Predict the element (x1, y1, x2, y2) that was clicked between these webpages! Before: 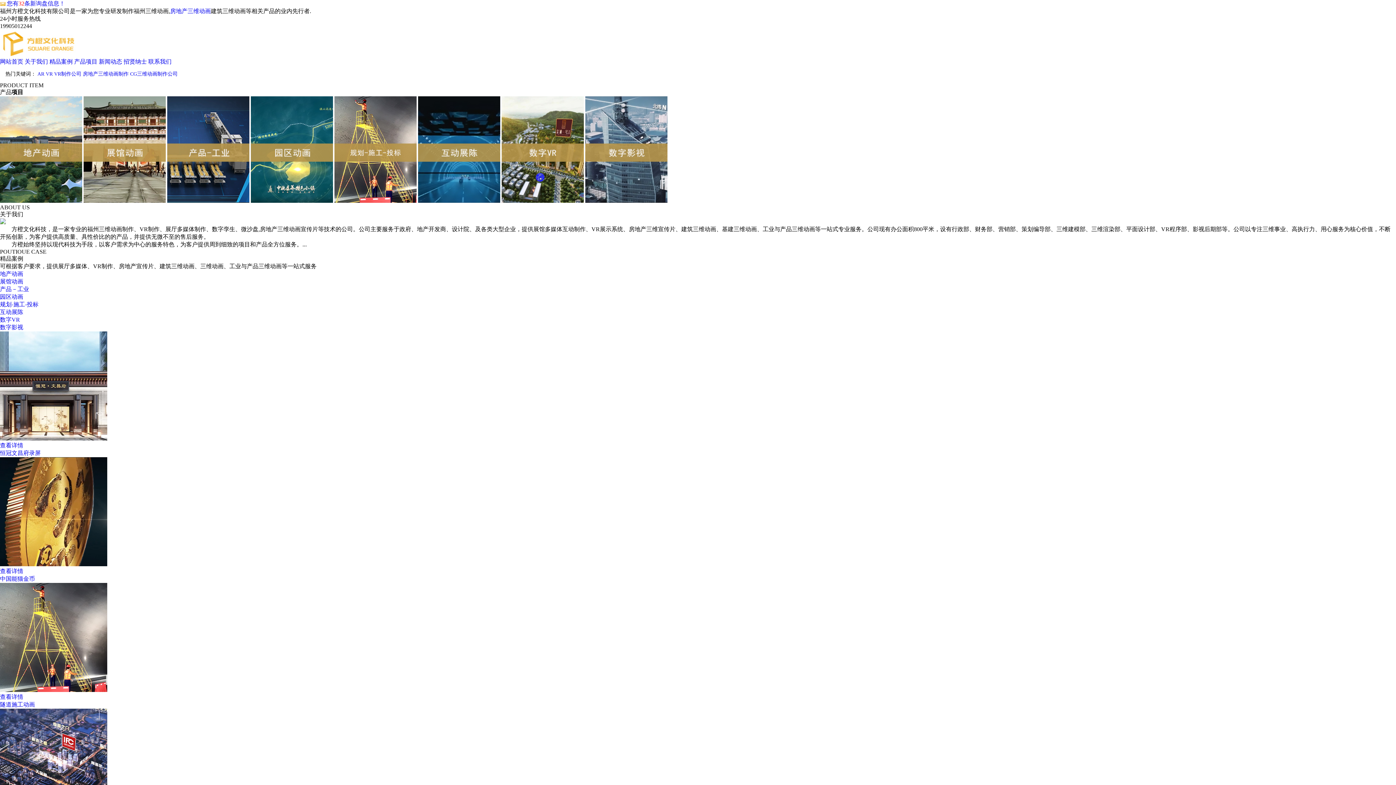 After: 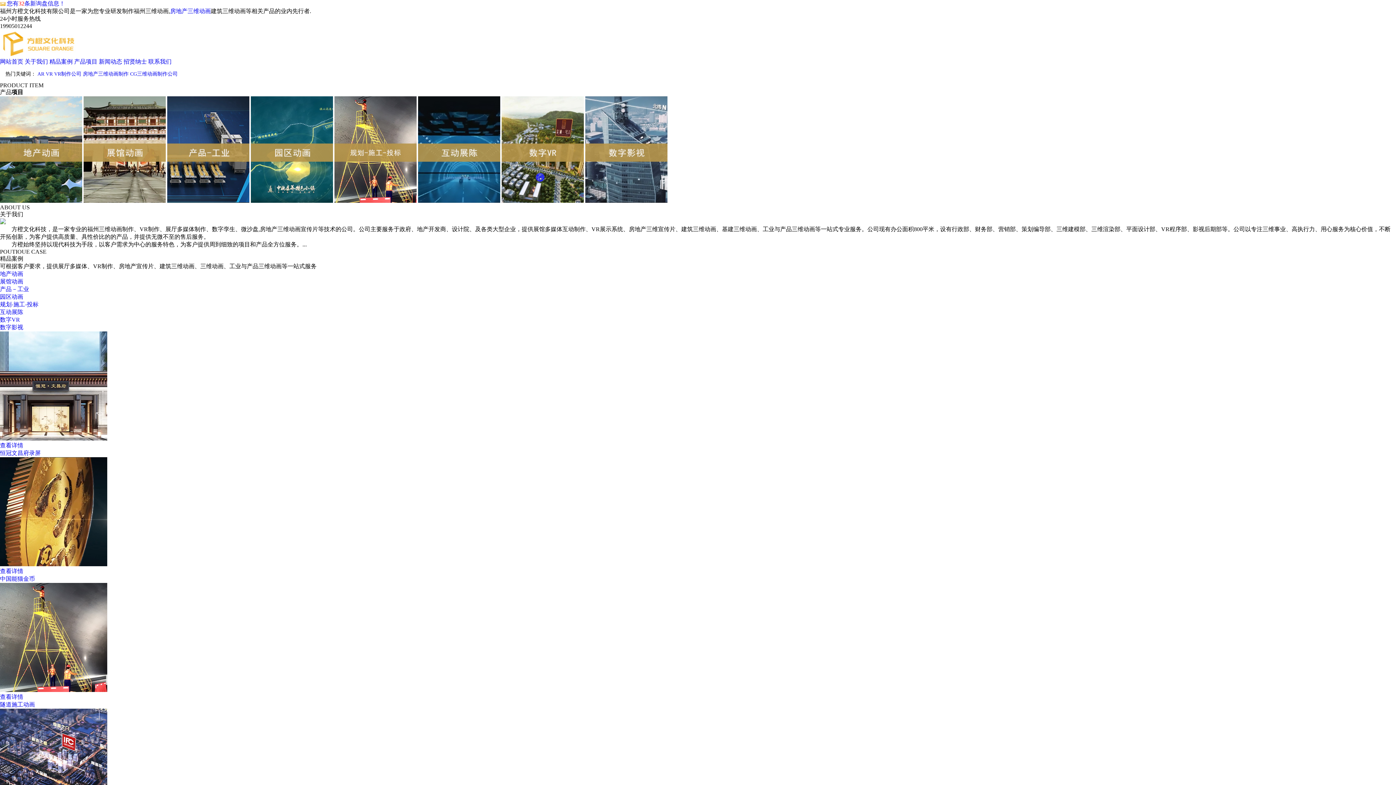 Action: bbox: (0, 219, 5, 225)